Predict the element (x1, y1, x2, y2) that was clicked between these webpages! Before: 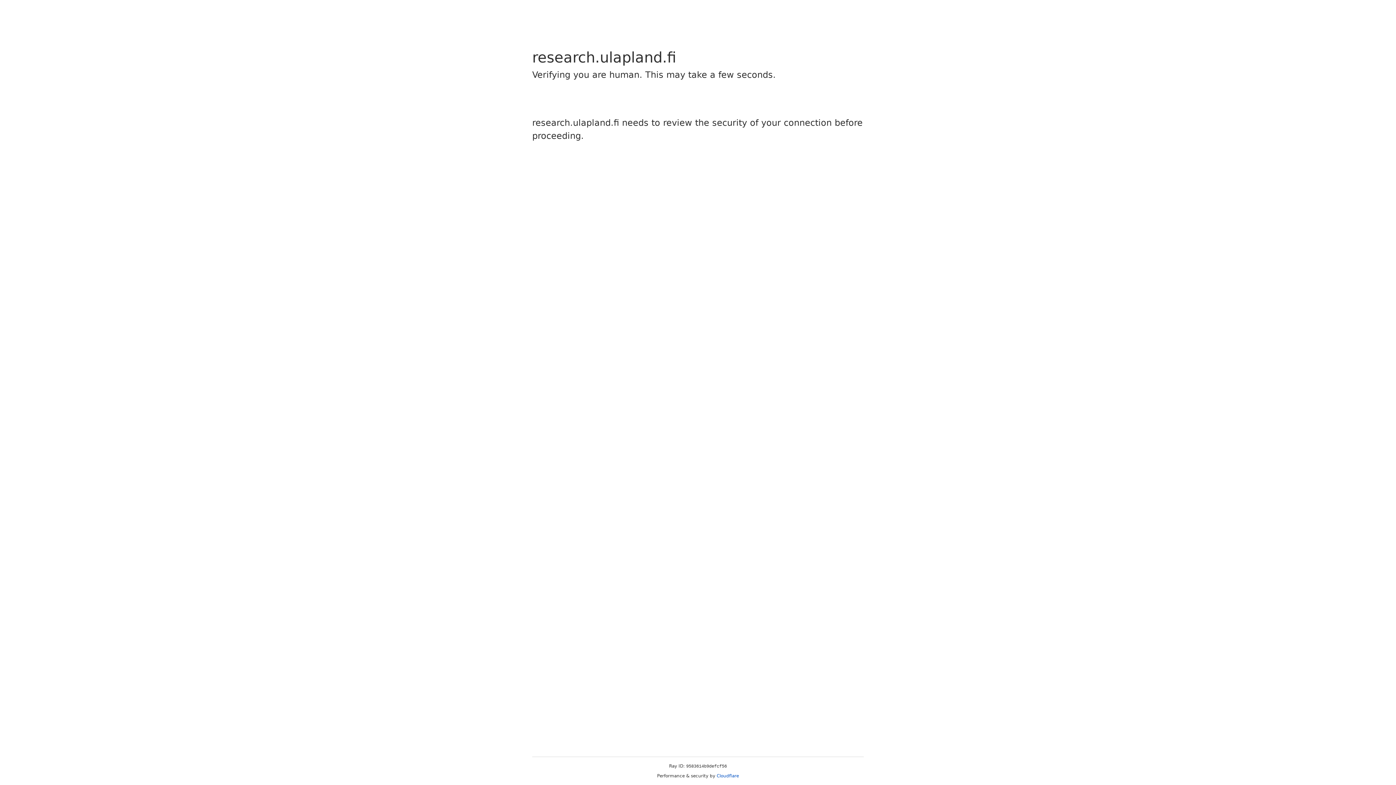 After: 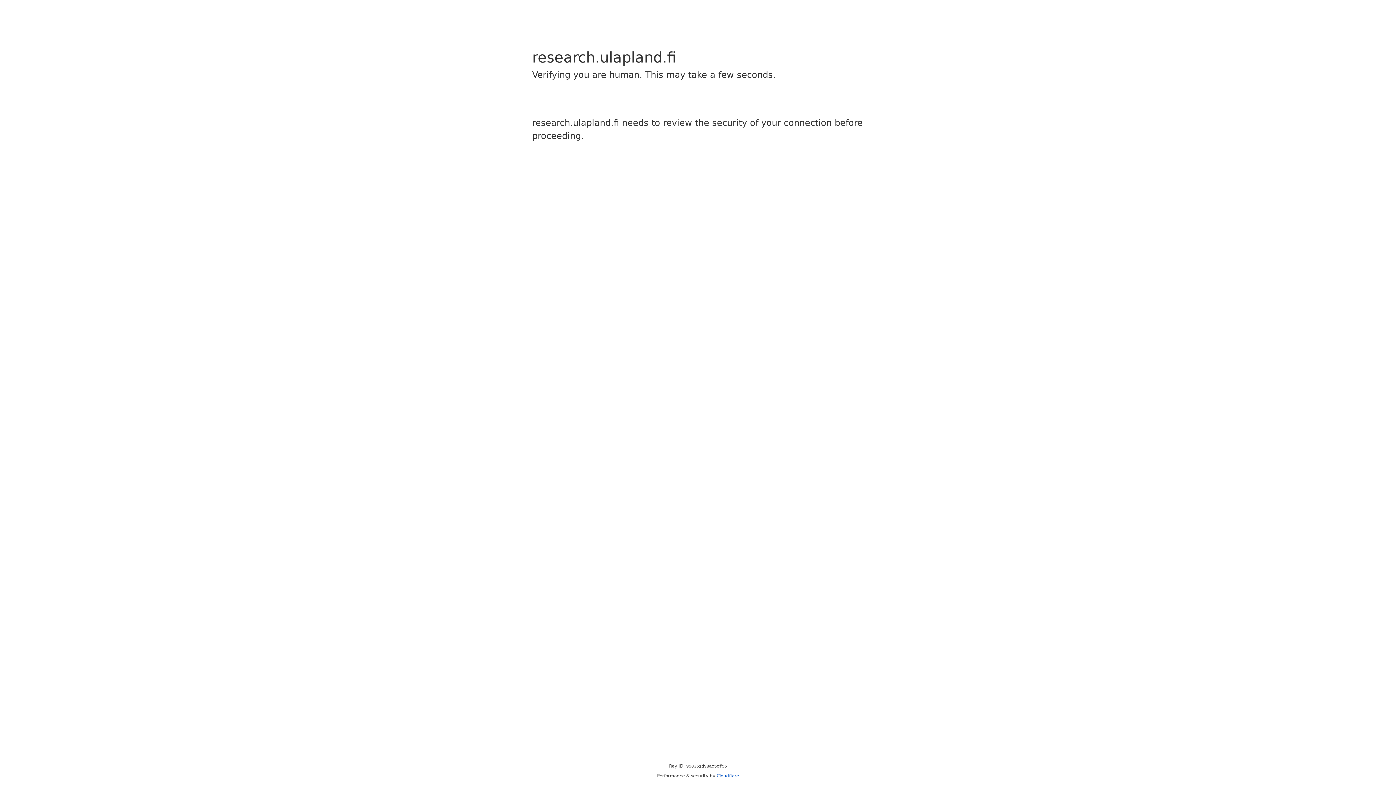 Action: bbox: (716, 773, 739, 778) label: Cloudflare